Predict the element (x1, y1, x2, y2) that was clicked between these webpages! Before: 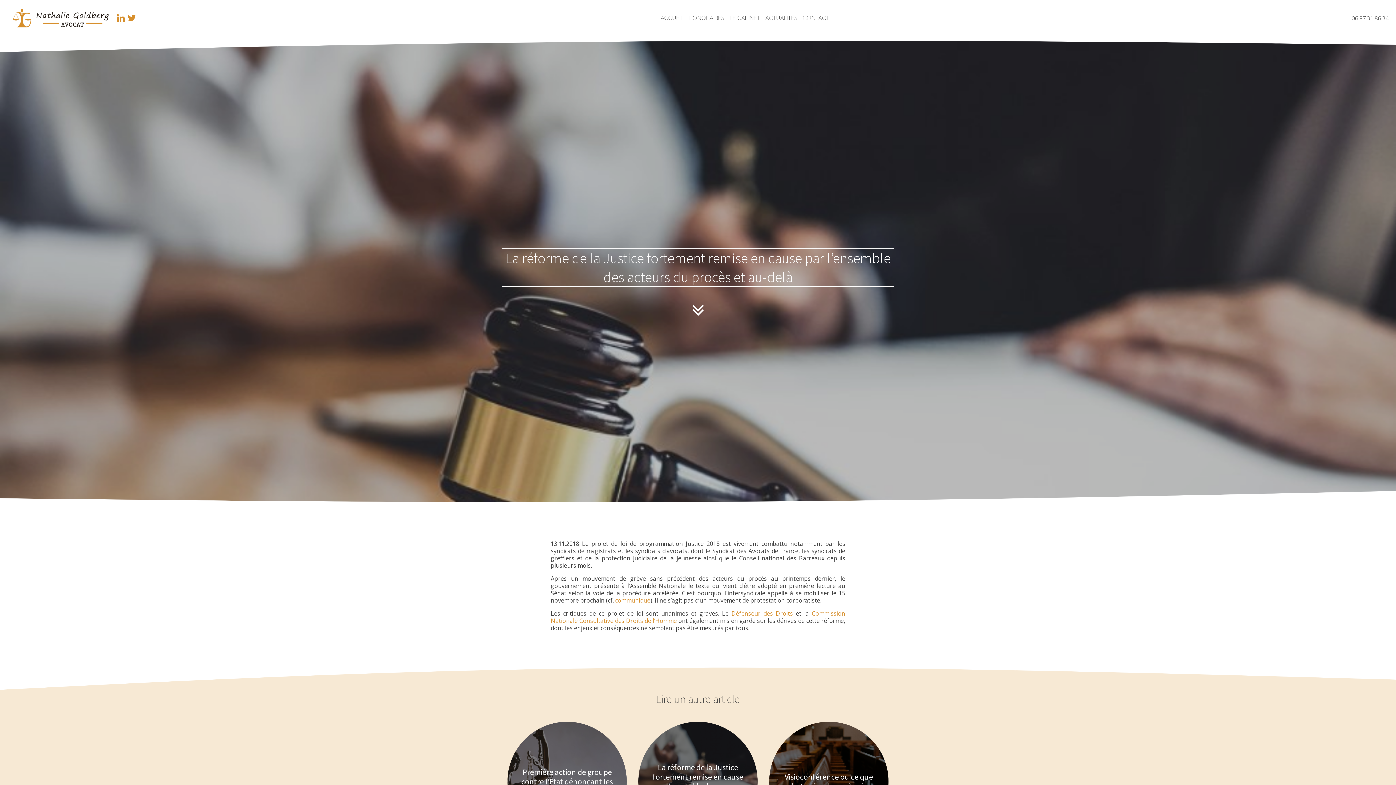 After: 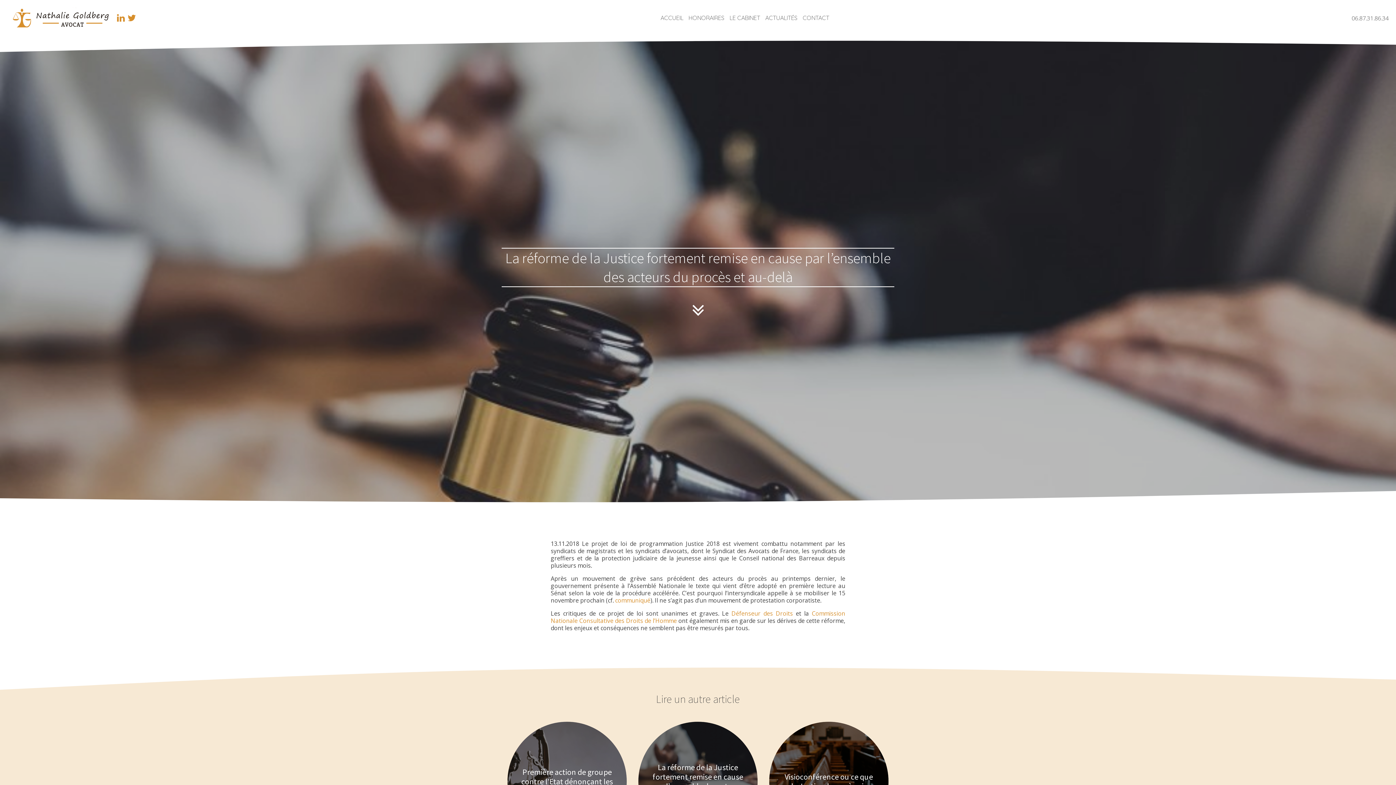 Action: bbox: (116, 13, 125, 22)